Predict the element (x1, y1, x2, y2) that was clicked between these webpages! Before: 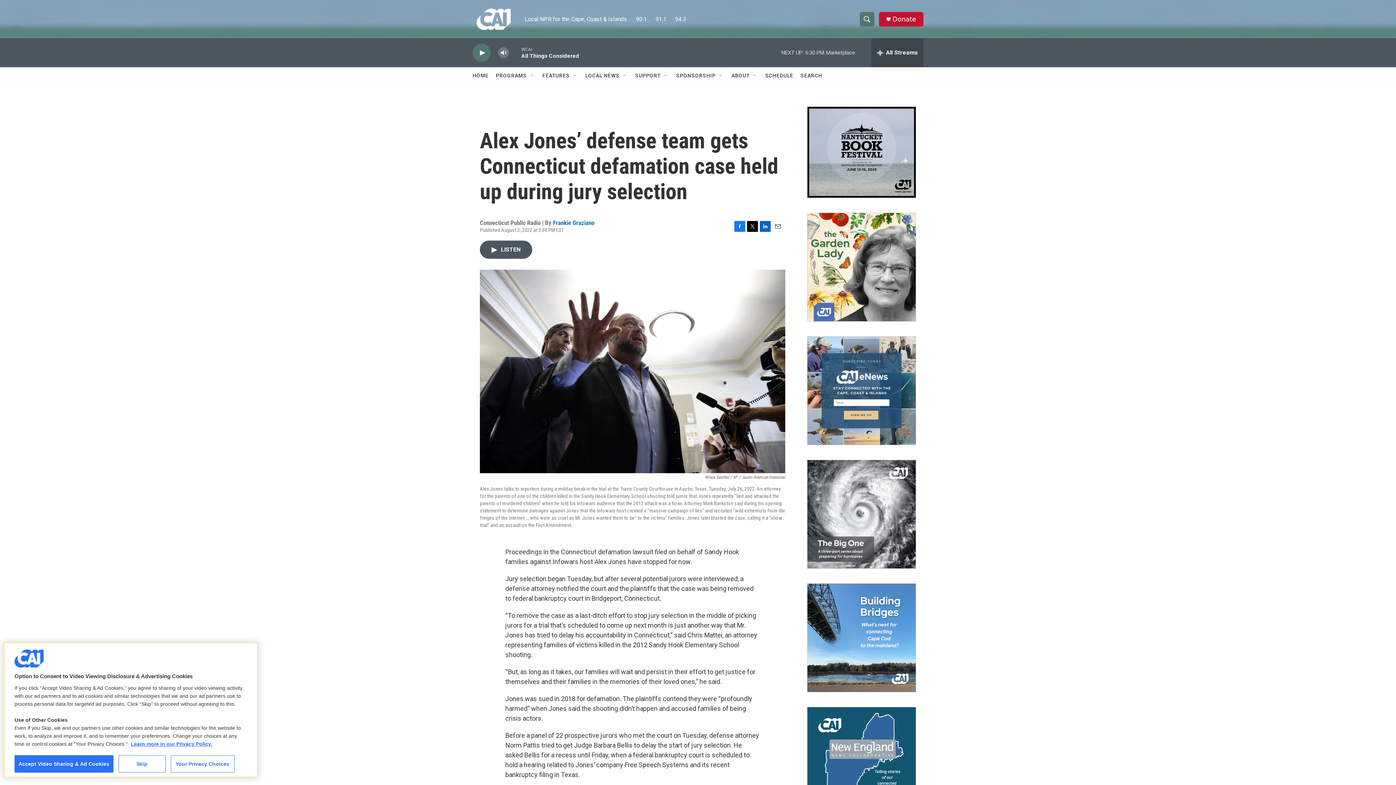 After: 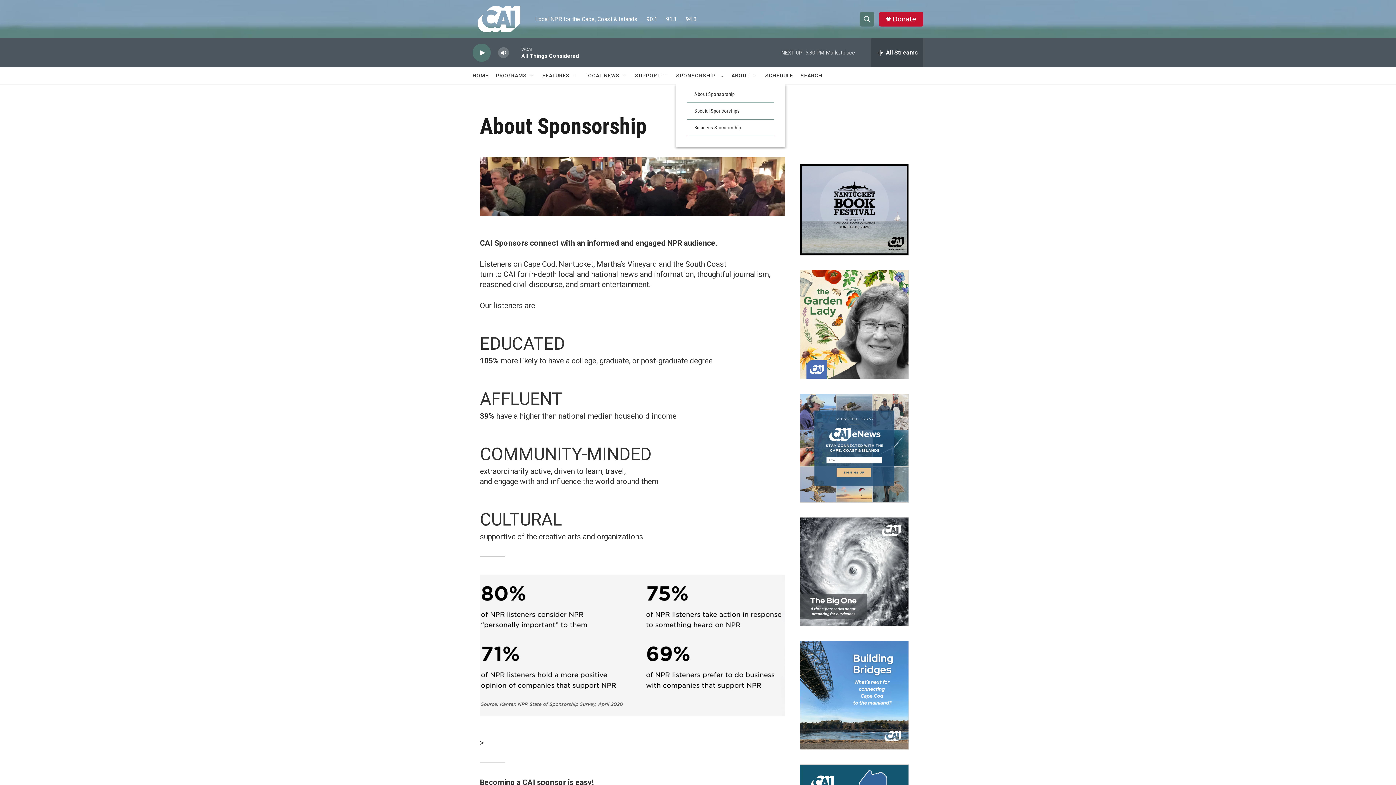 Action: bbox: (676, 67, 716, 84) label: SPONSORSHIP